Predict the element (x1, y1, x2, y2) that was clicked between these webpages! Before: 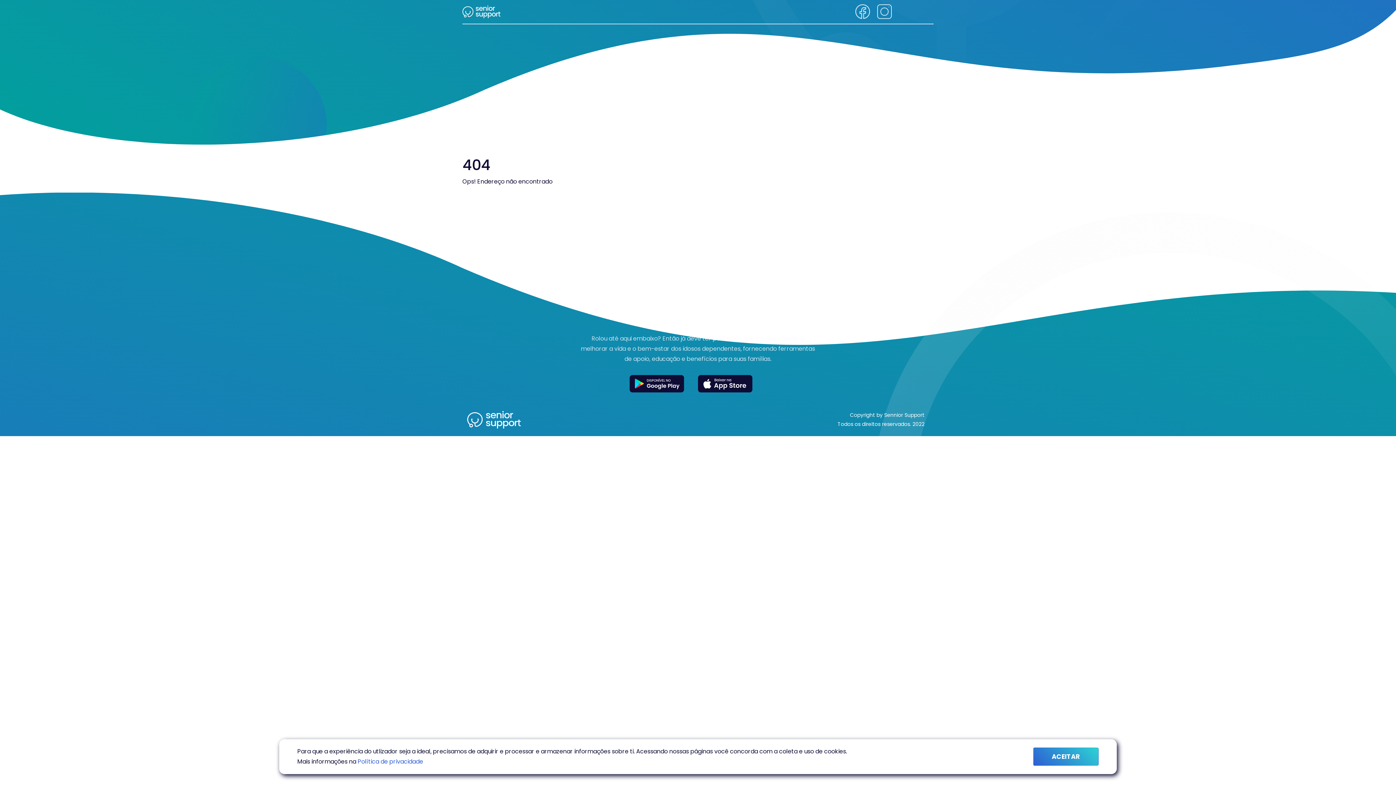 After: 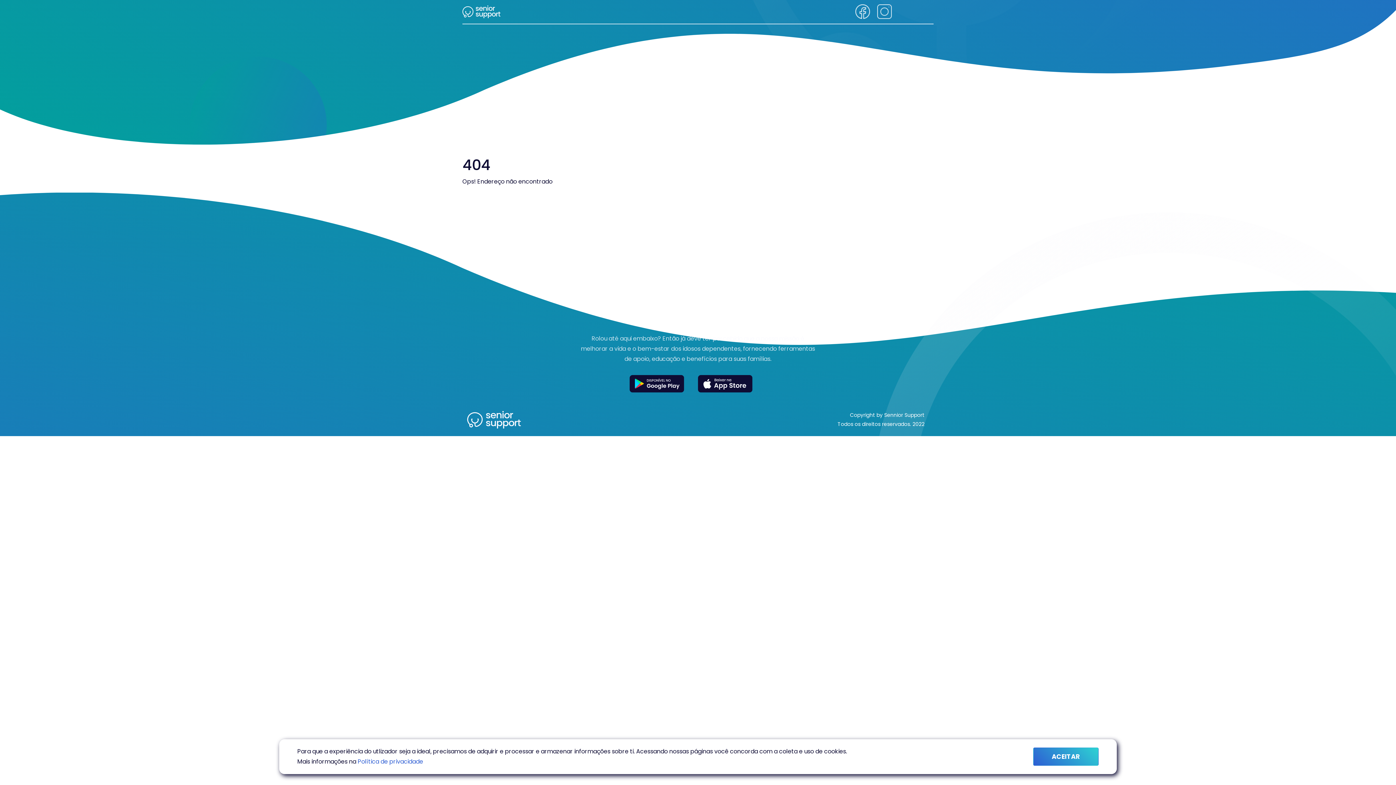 Action: bbox: (917, 6, 933, 17)